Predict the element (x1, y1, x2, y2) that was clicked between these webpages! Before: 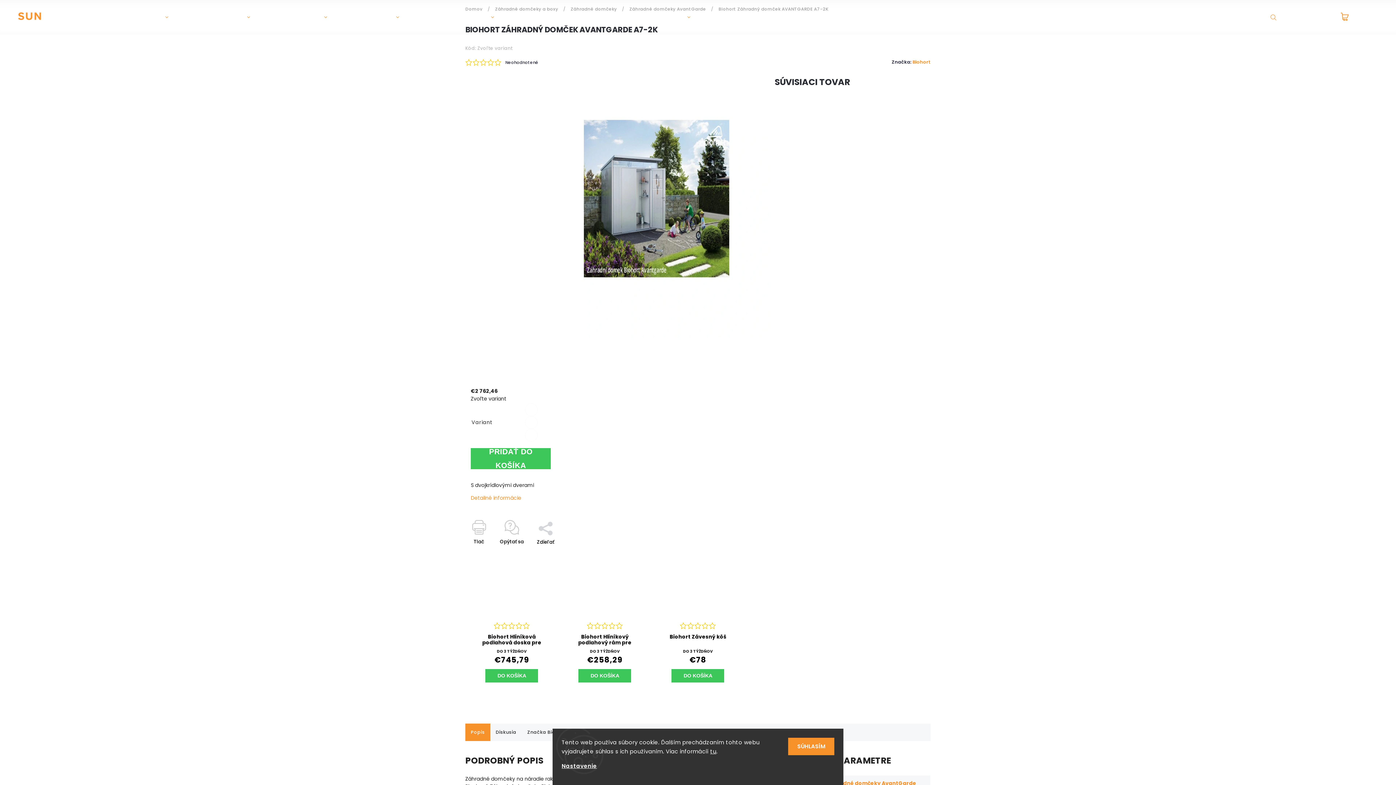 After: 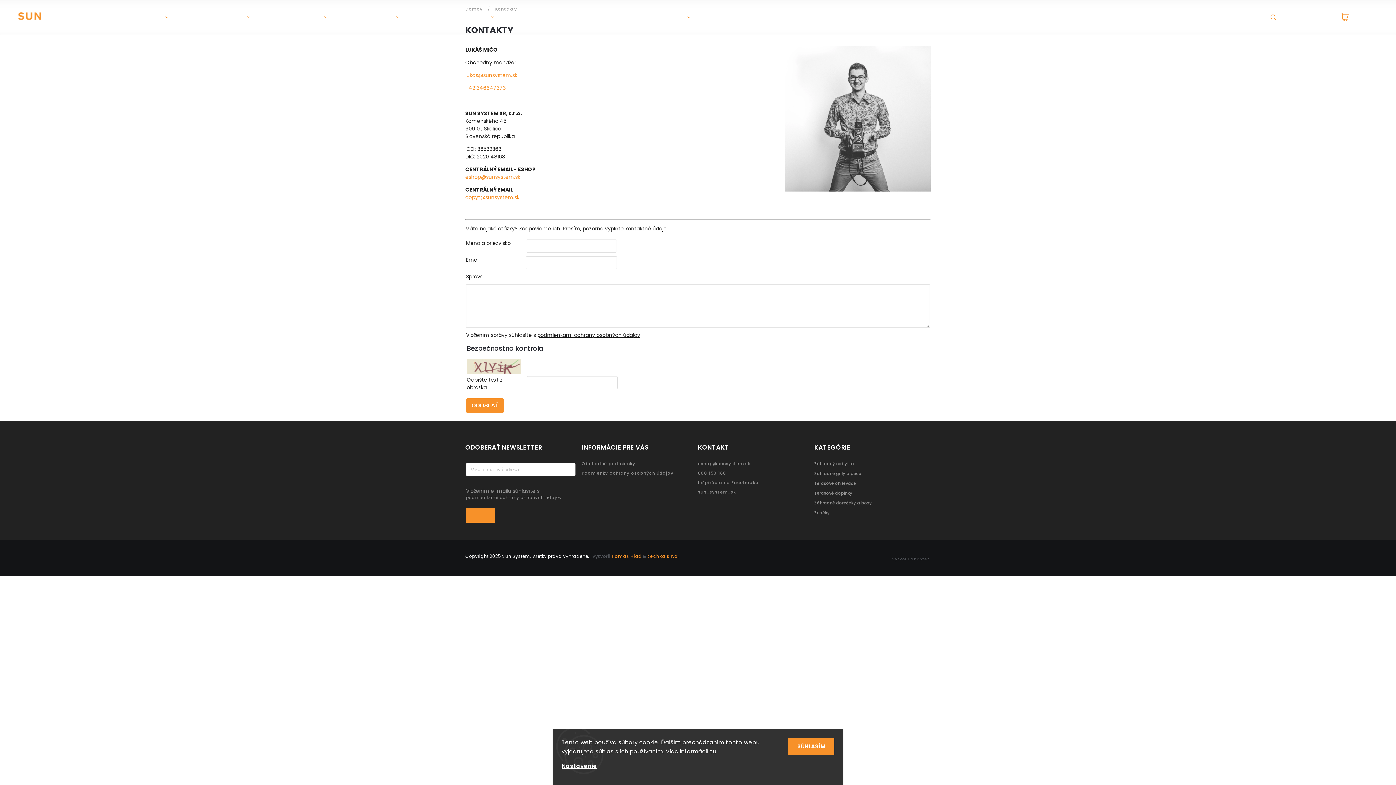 Action: bbox: (538, 0, 581, 34) label: KONTAKTY